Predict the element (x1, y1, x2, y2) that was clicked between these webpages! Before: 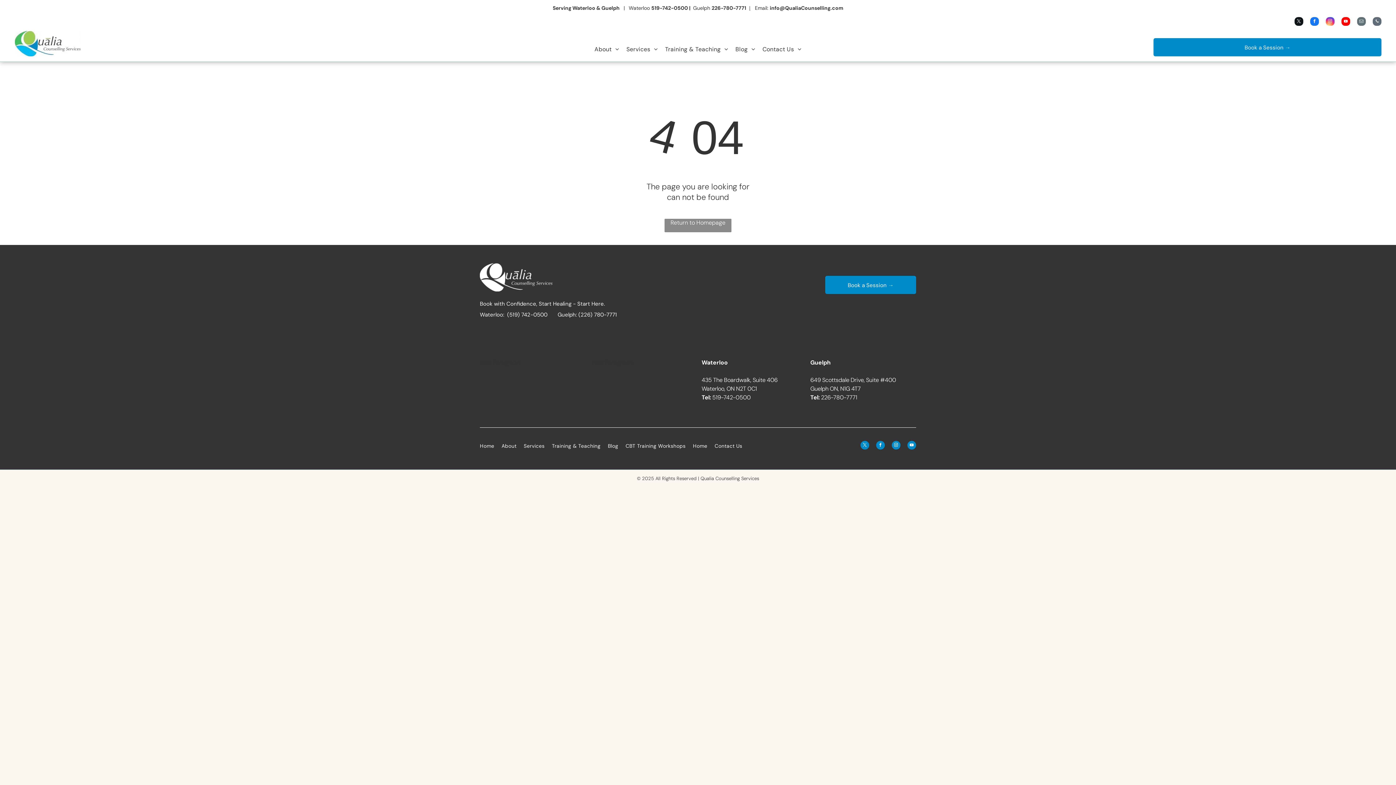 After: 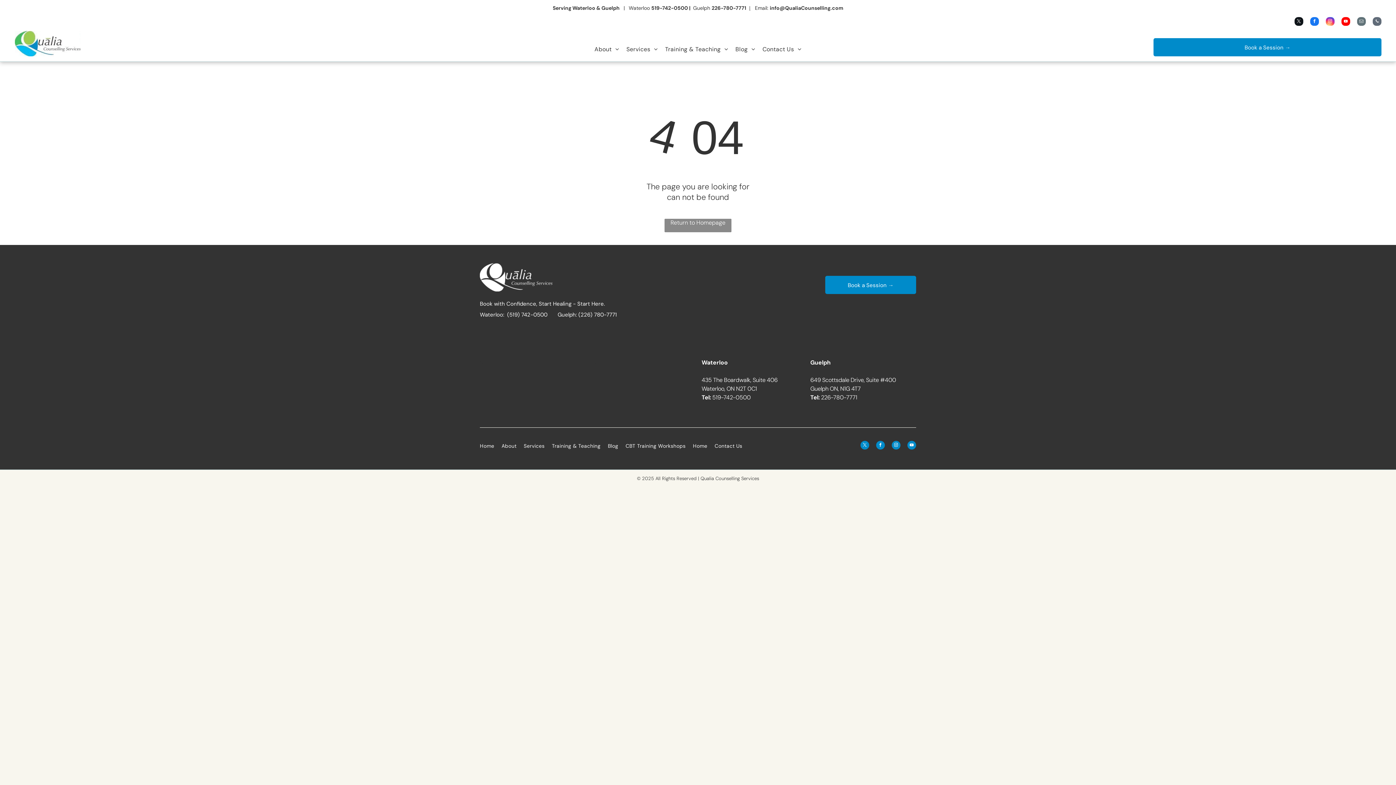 Action: label: youtube bbox: (1341, 17, 1350, 27)